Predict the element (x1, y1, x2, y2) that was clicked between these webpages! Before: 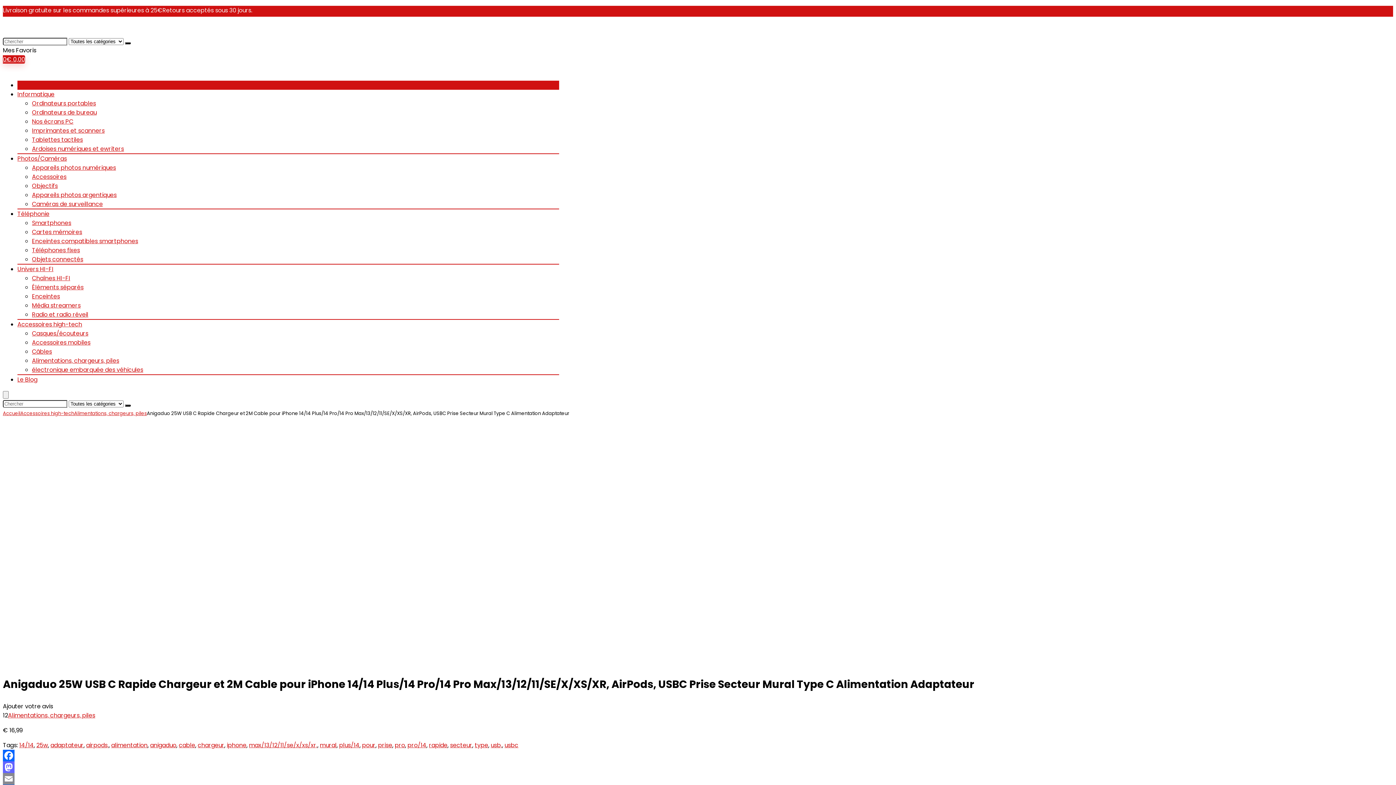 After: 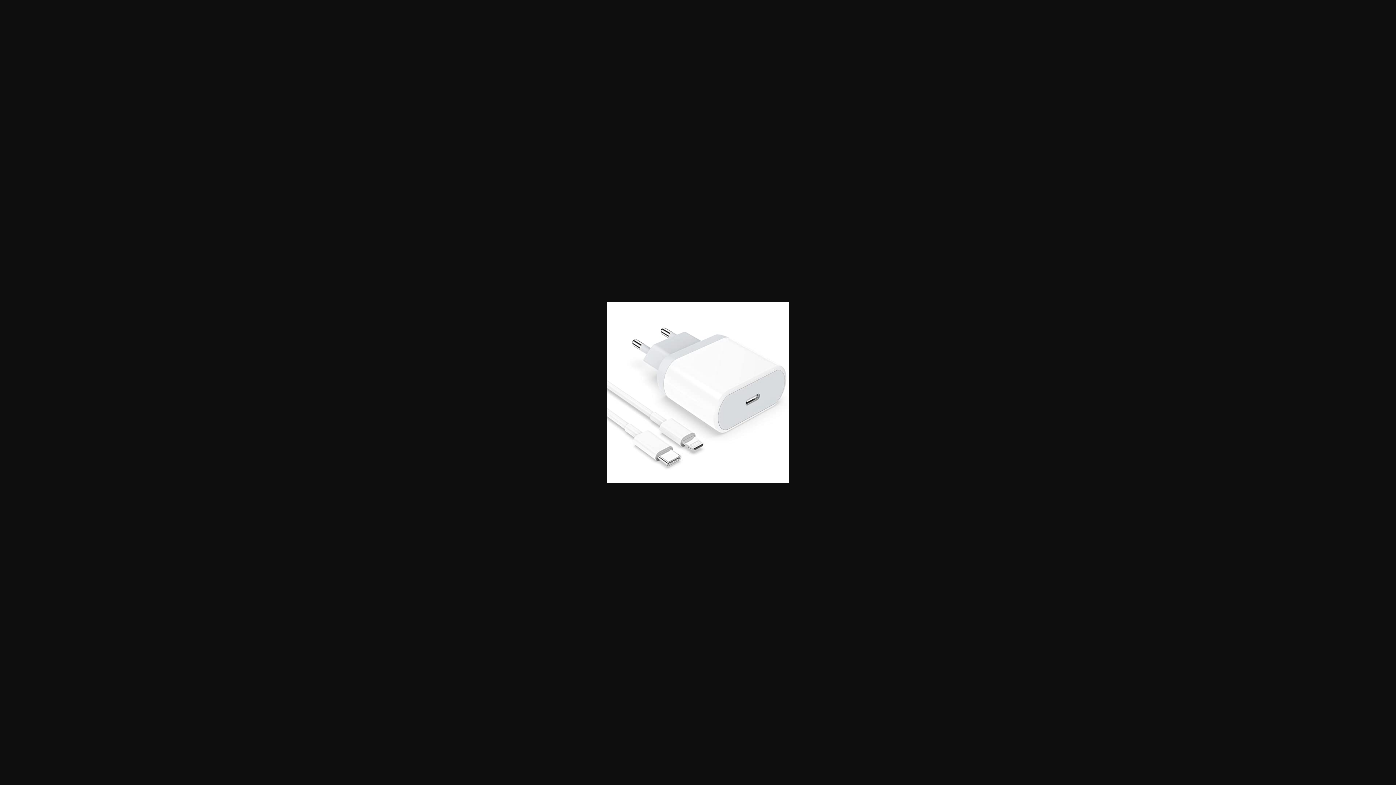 Action: bbox: (17, 600, 199, 608)